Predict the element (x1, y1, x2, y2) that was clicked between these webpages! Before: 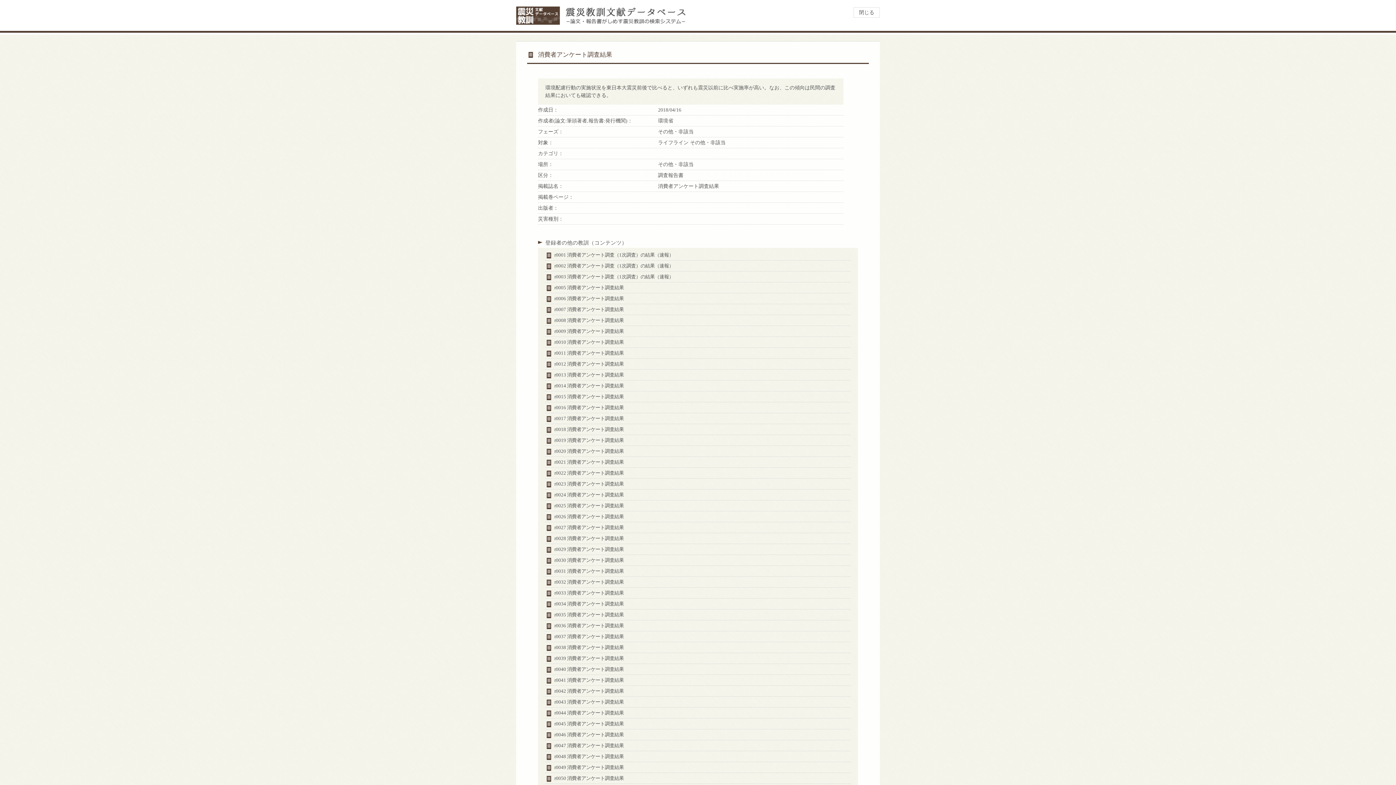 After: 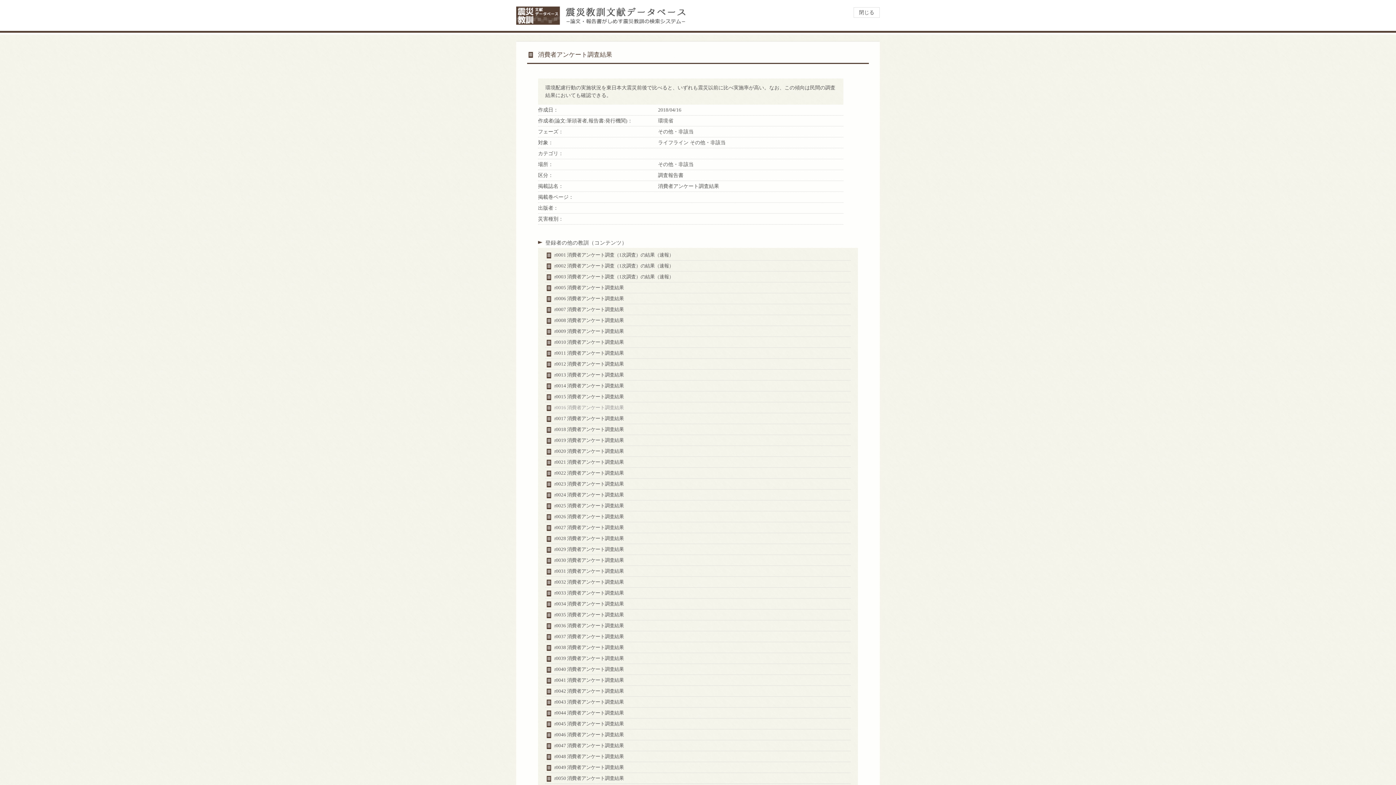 Action: bbox: (554, 405, 624, 410) label: r0016 消費者アンケート調査結果